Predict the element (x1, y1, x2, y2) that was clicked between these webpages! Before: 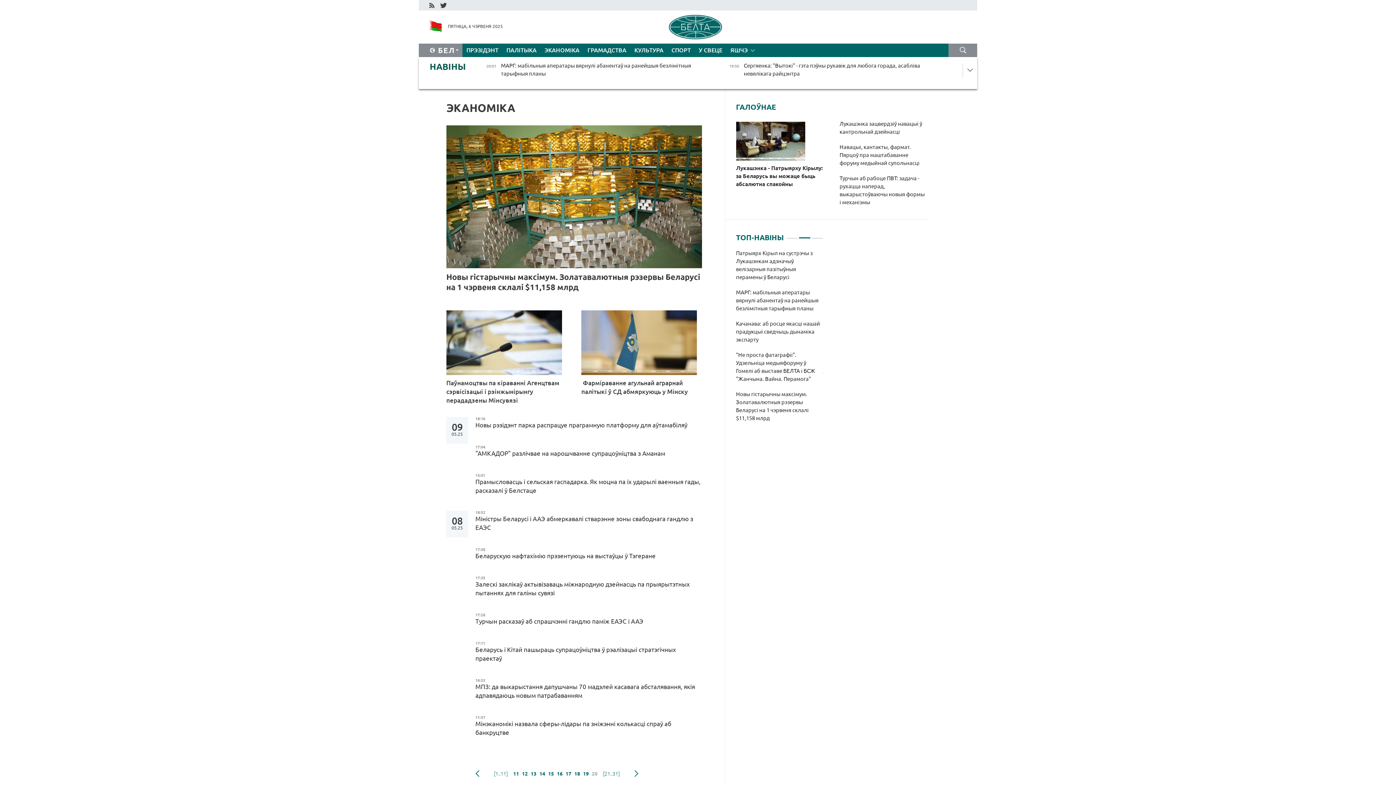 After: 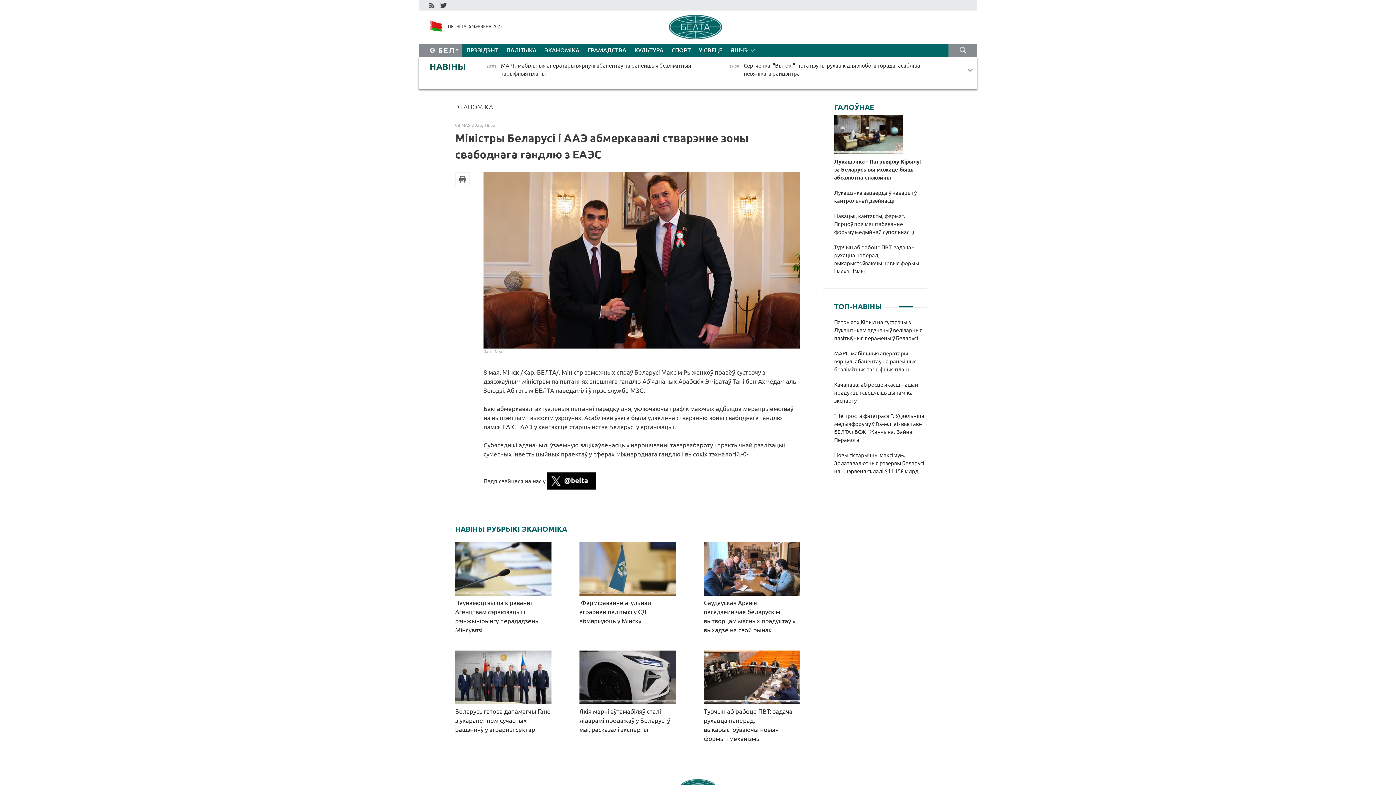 Action: bbox: (475, 514, 702, 532) label: Міністры Беларусі і ААЭ абмеркавалі стварэнне зоны свабоднага гандлю з ЕАЭС